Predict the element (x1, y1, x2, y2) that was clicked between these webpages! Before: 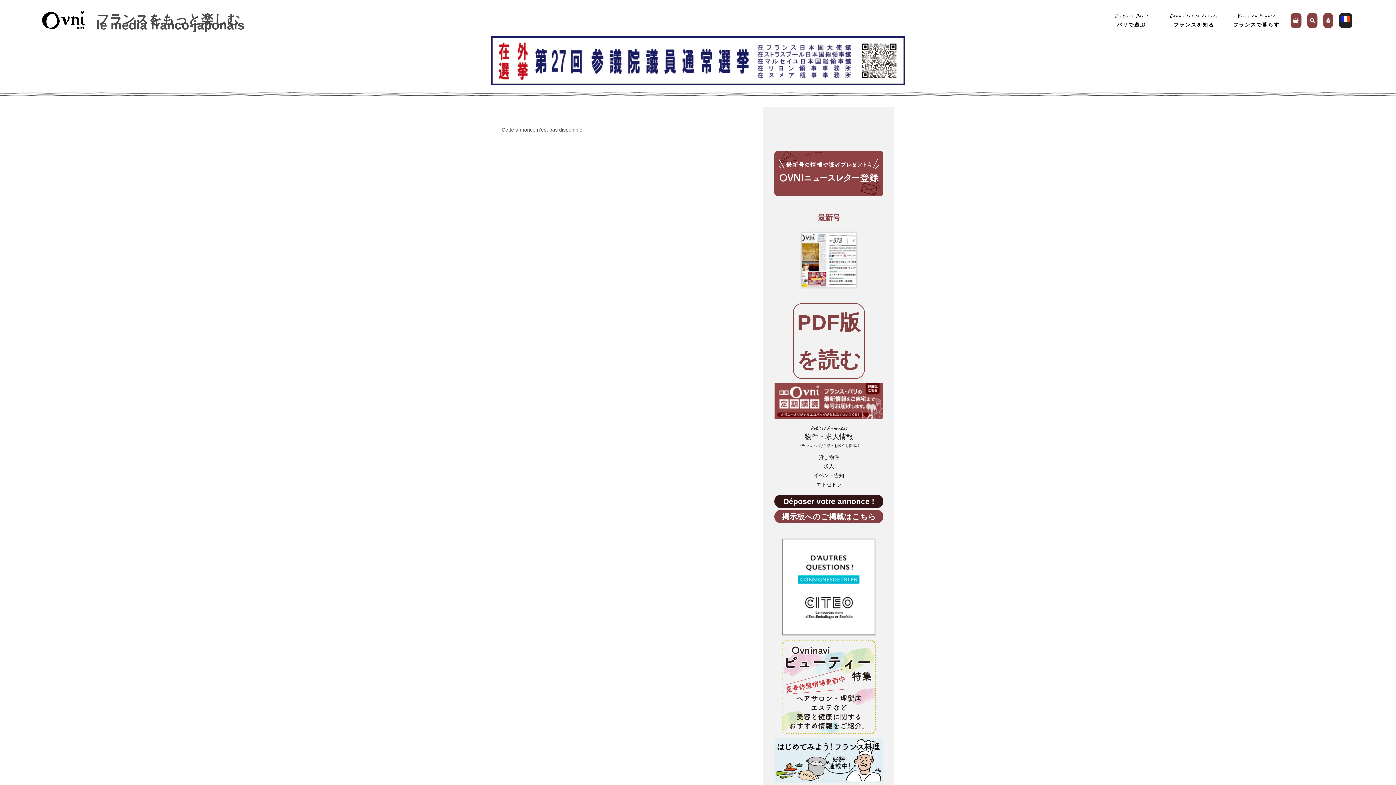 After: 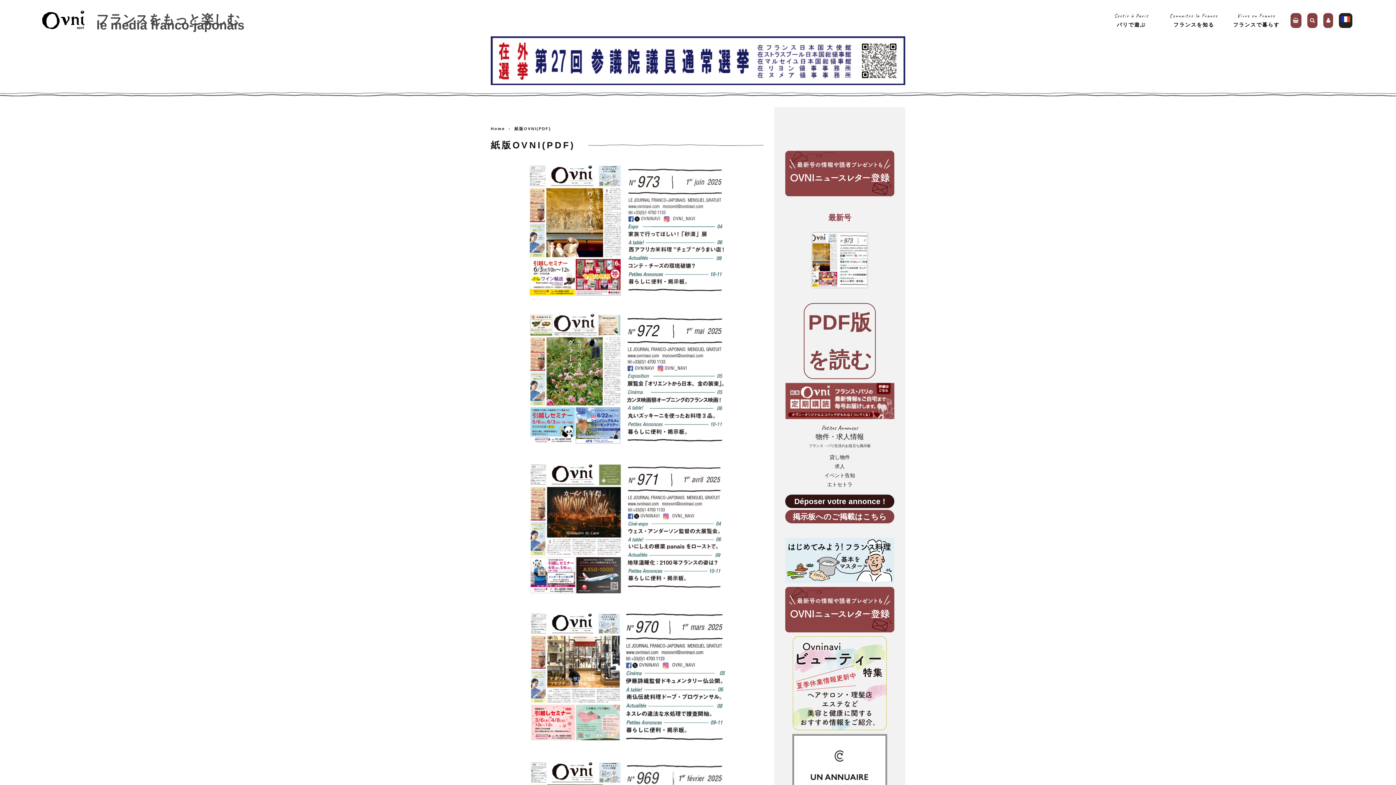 Action: bbox: (774, 210, 883, 224) label: 最新号